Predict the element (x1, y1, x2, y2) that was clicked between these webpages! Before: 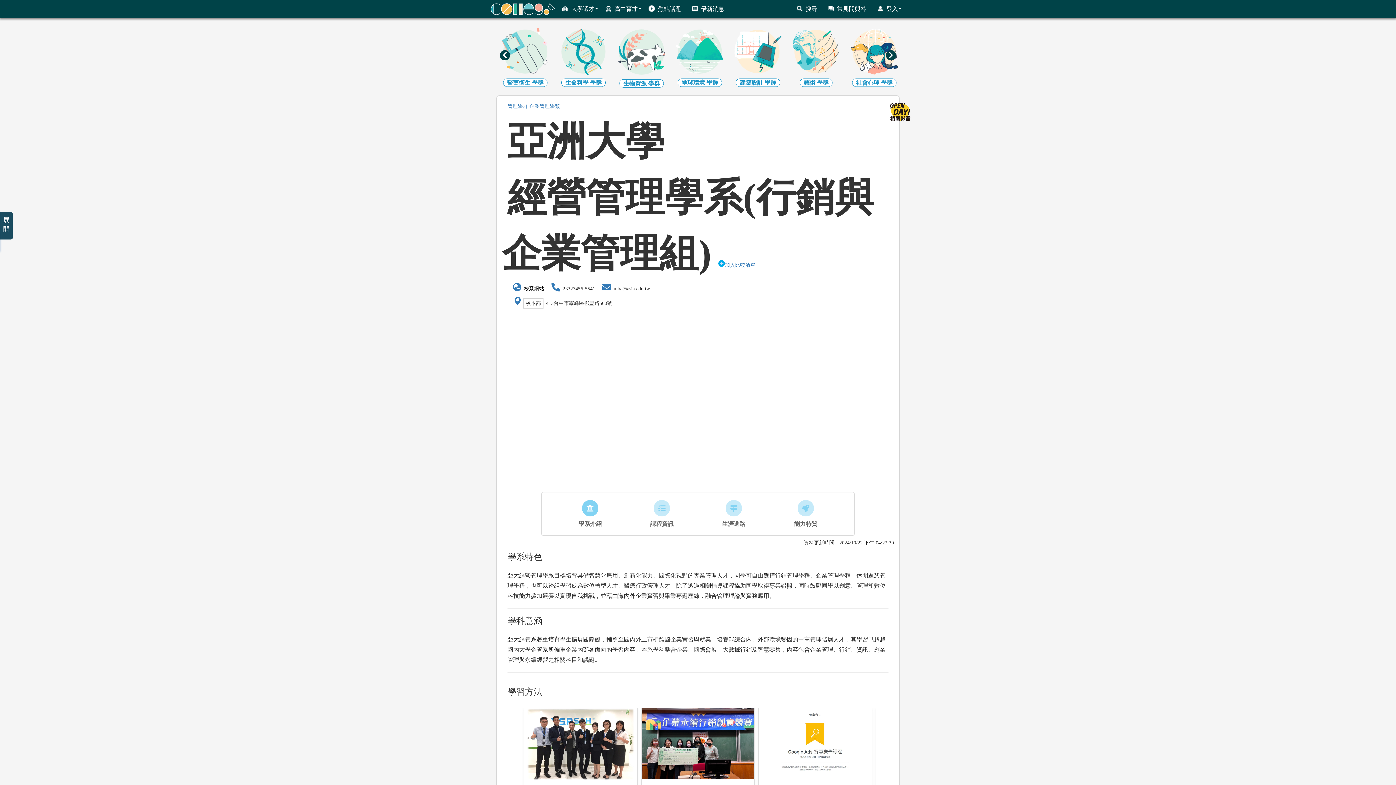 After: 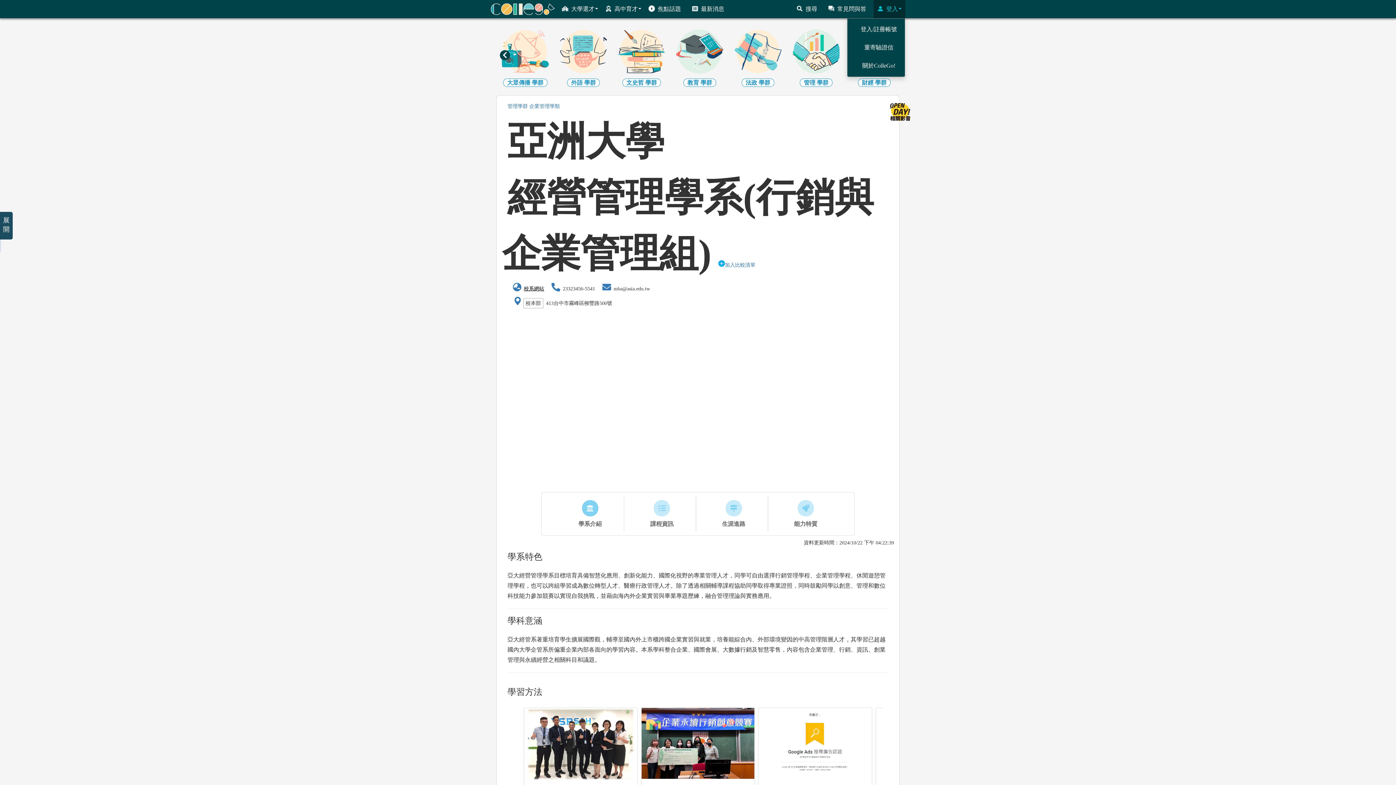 Action: bbox: (873, 0, 905, 18) label: 登入